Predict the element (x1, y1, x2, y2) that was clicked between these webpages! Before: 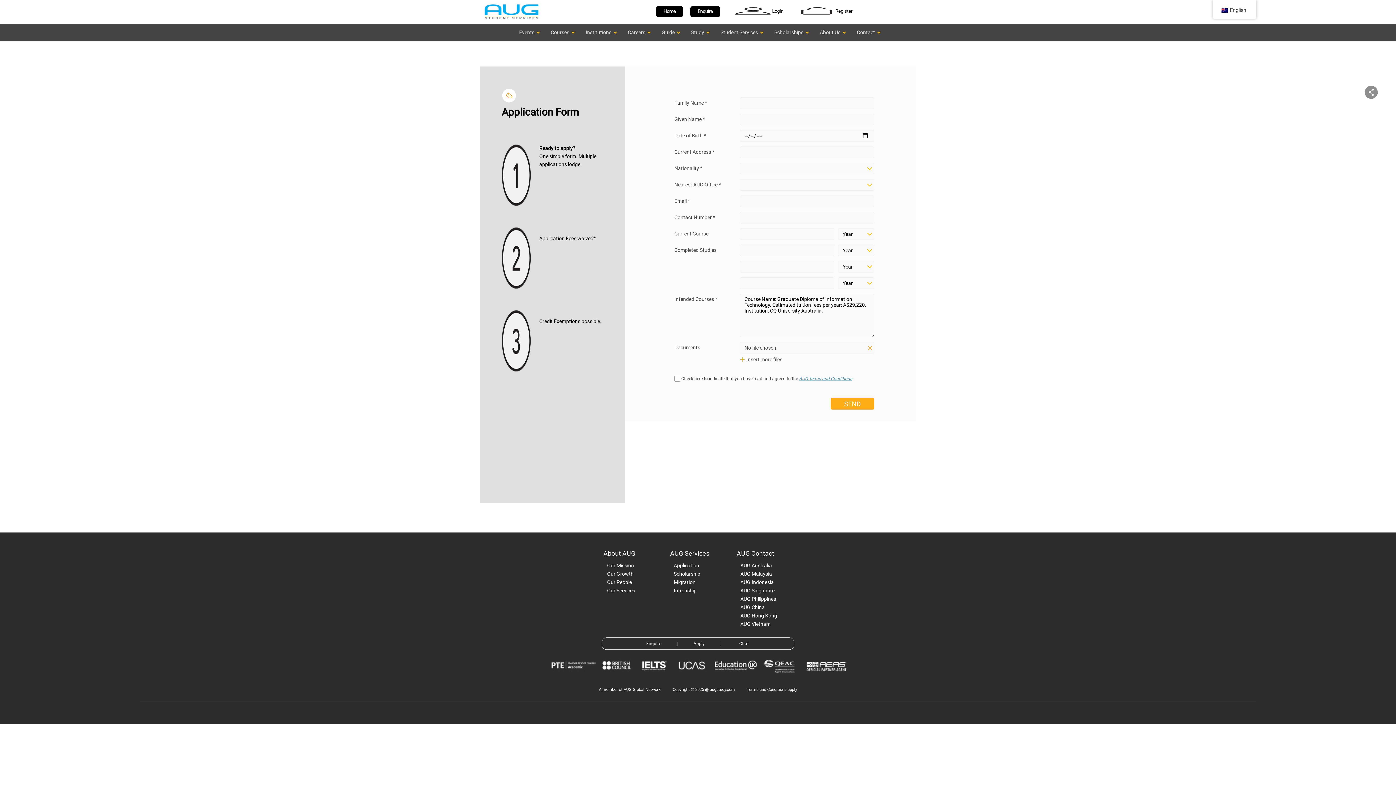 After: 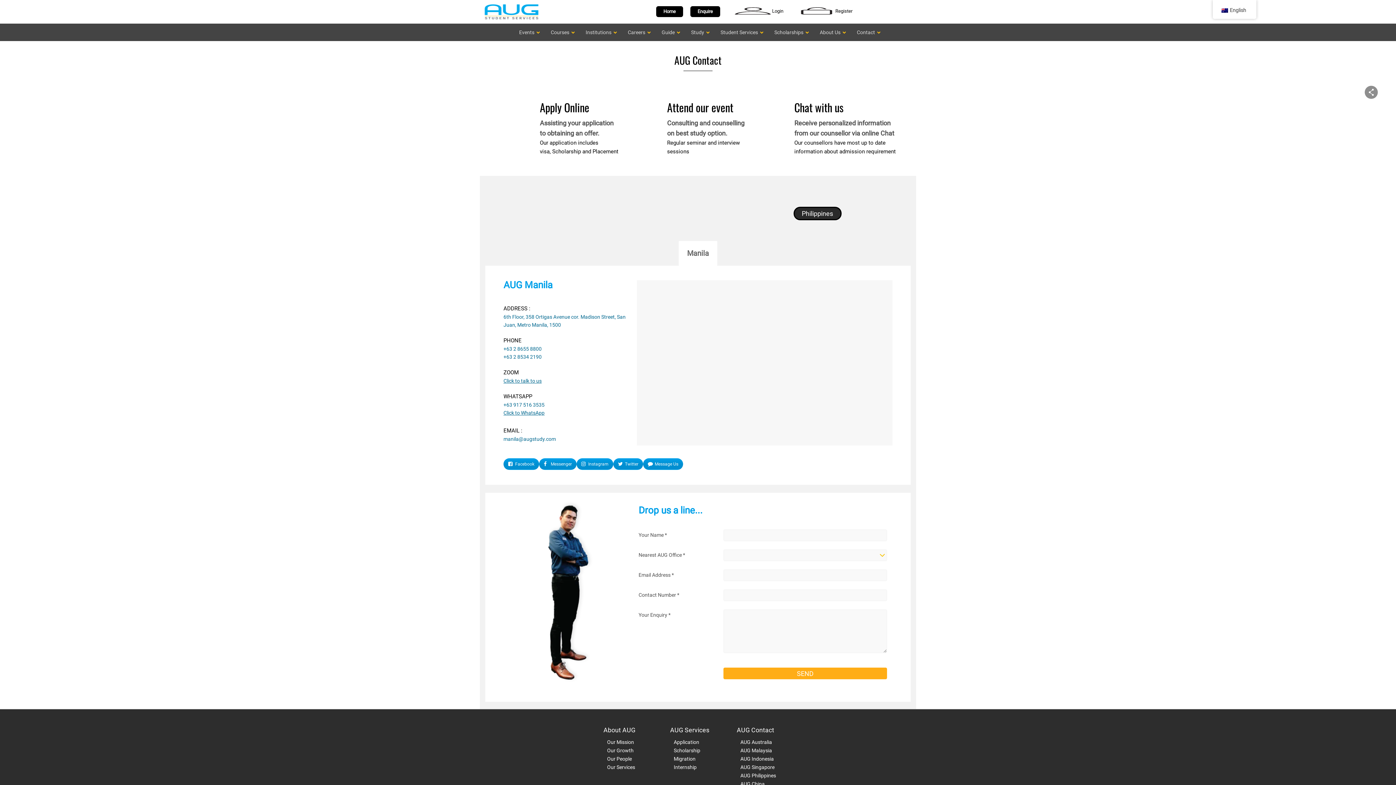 Action: label: AUG Philippines bbox: (740, 596, 776, 602)